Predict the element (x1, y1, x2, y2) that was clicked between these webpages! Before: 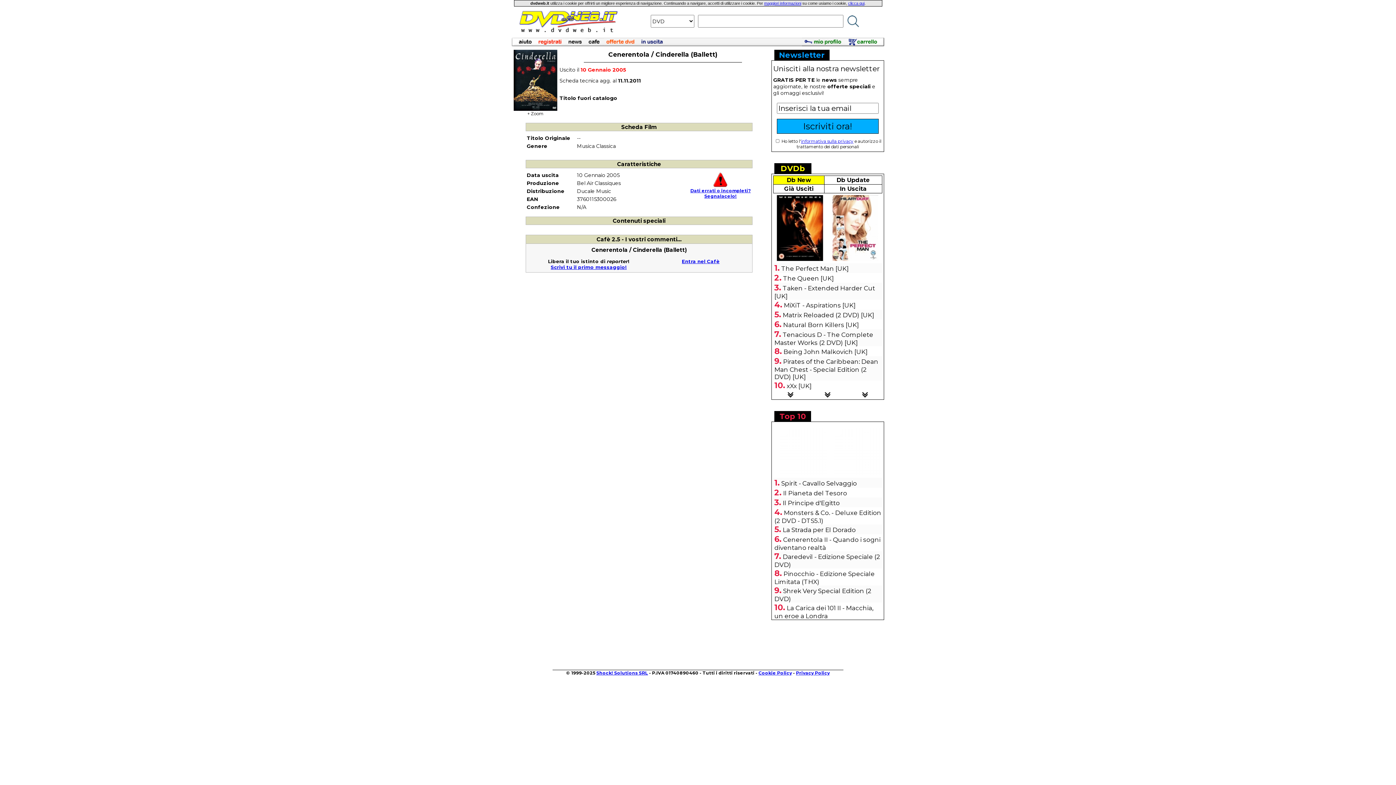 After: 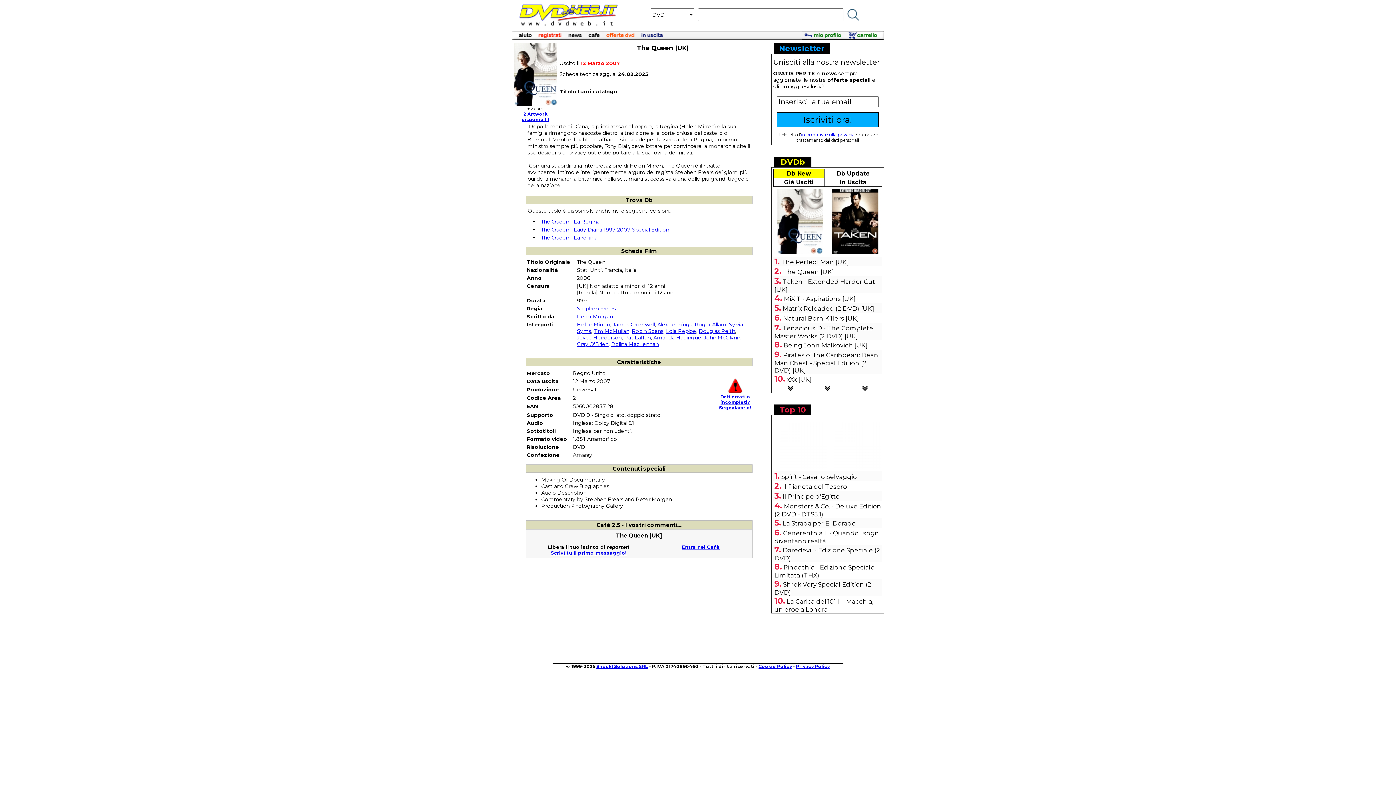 Action: bbox: (783, 274, 833, 282) label: The Queen [UK]